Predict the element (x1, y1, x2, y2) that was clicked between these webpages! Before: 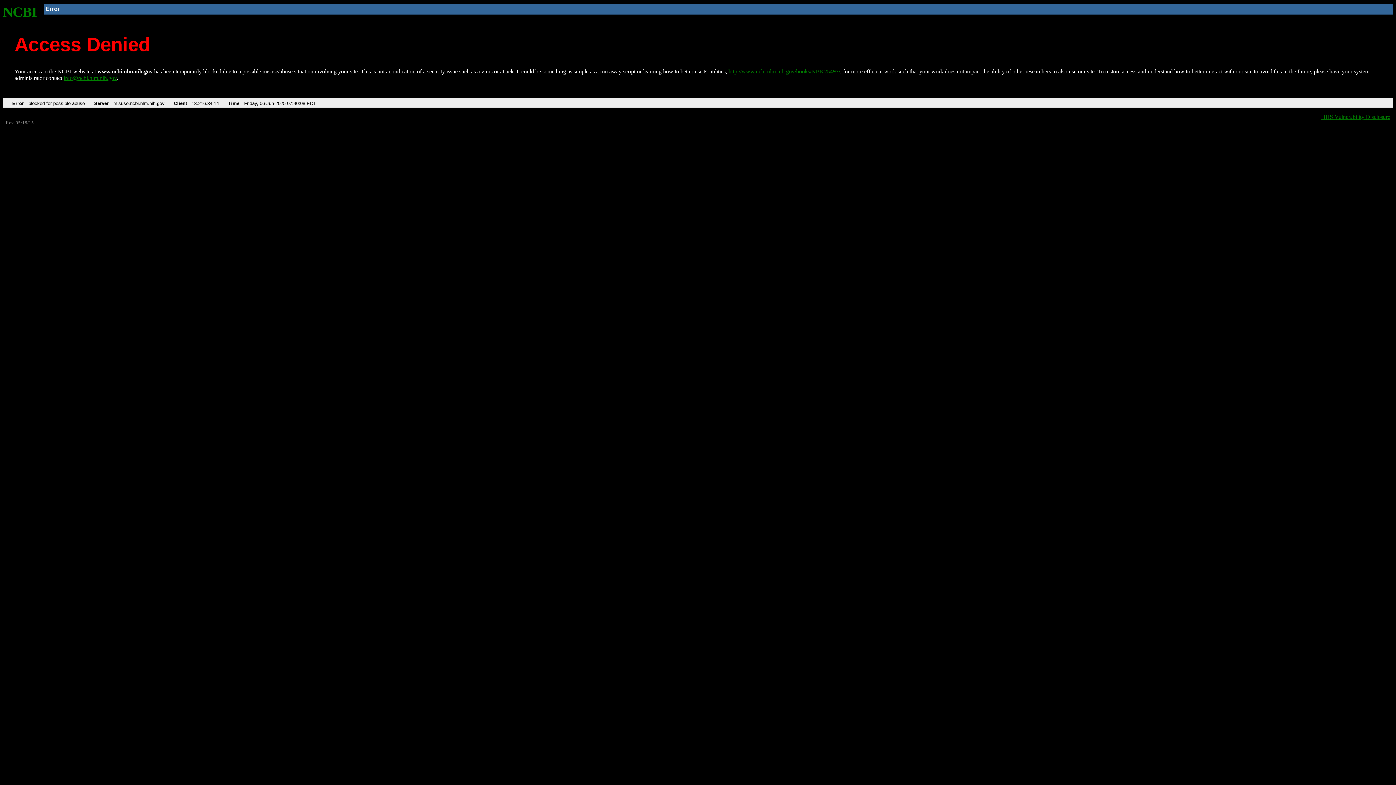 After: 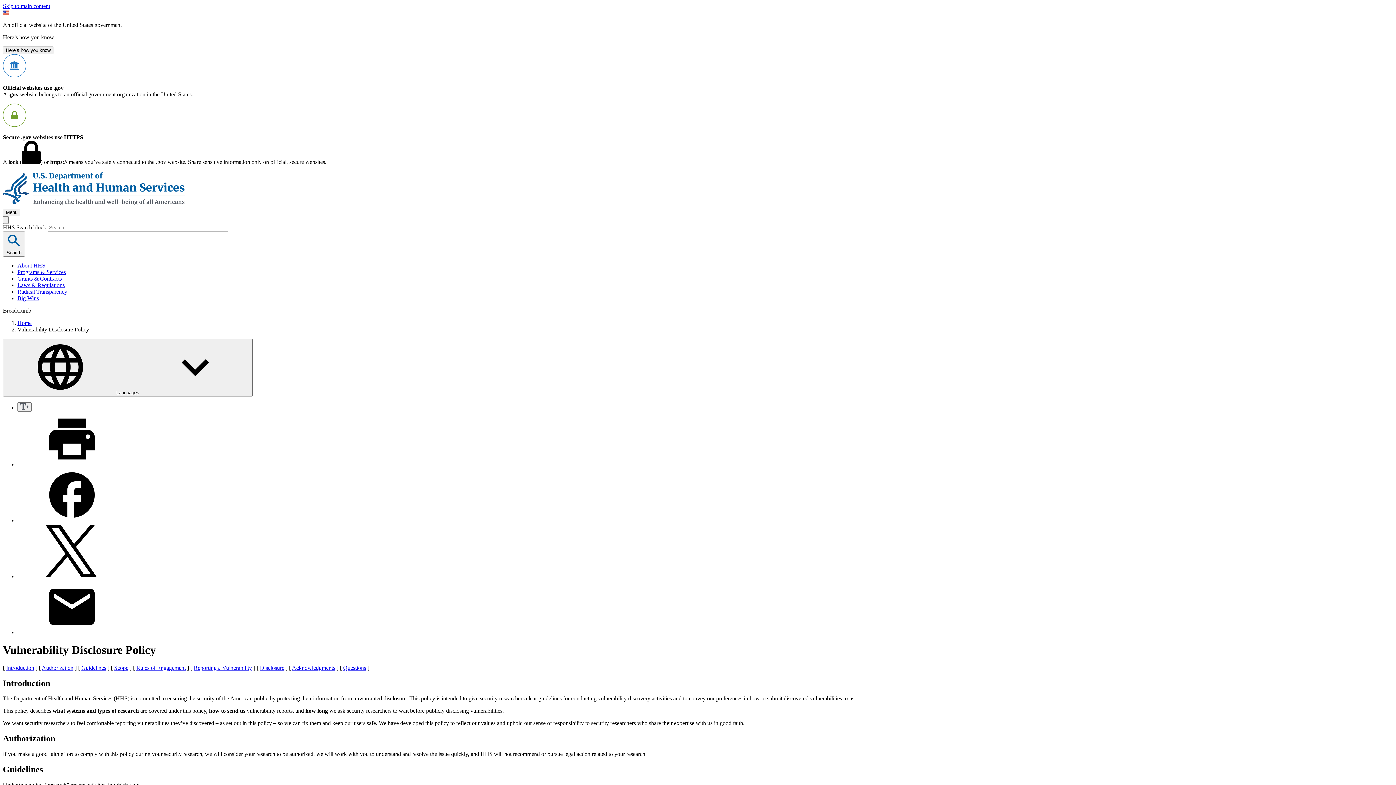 Action: bbox: (1321, 113, 1390, 119) label: HHS Vulnerability Disclosure